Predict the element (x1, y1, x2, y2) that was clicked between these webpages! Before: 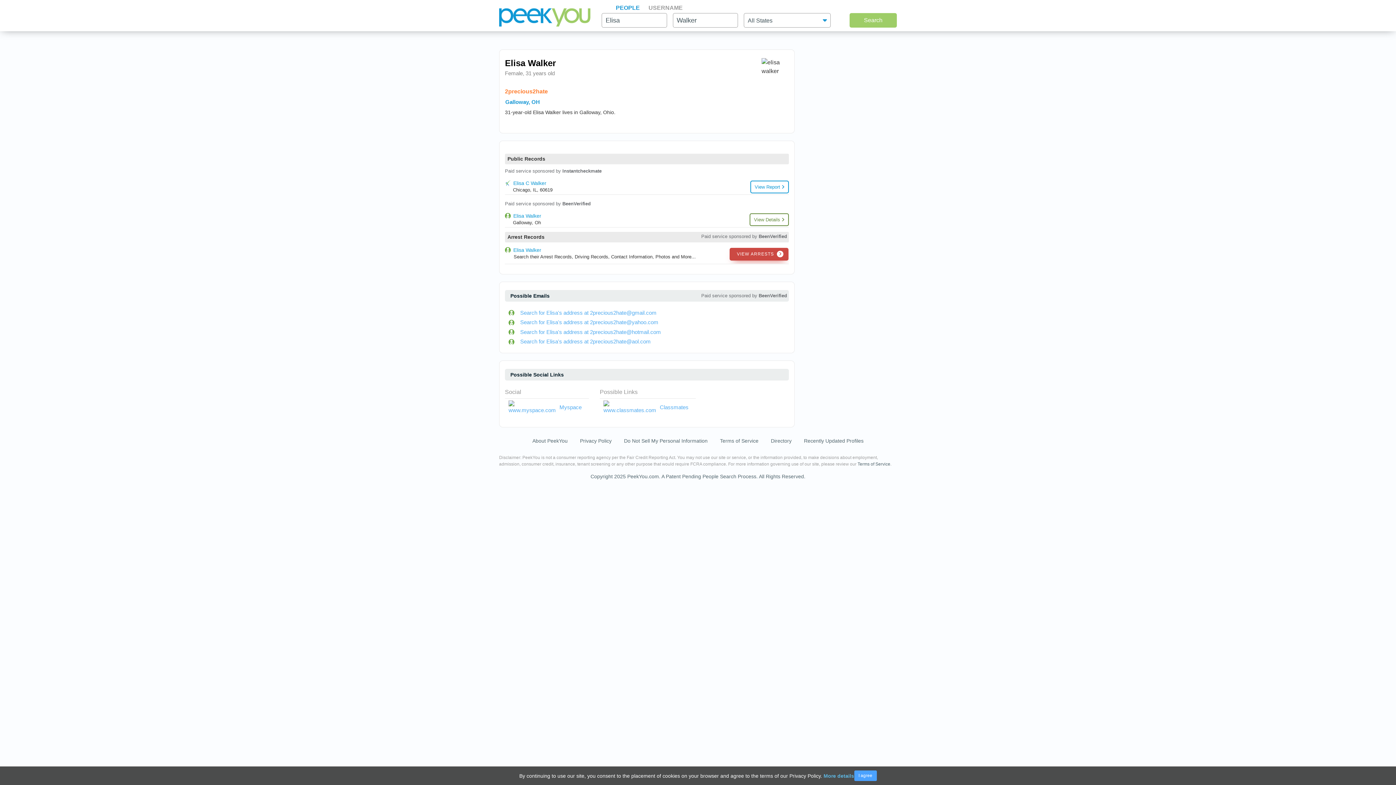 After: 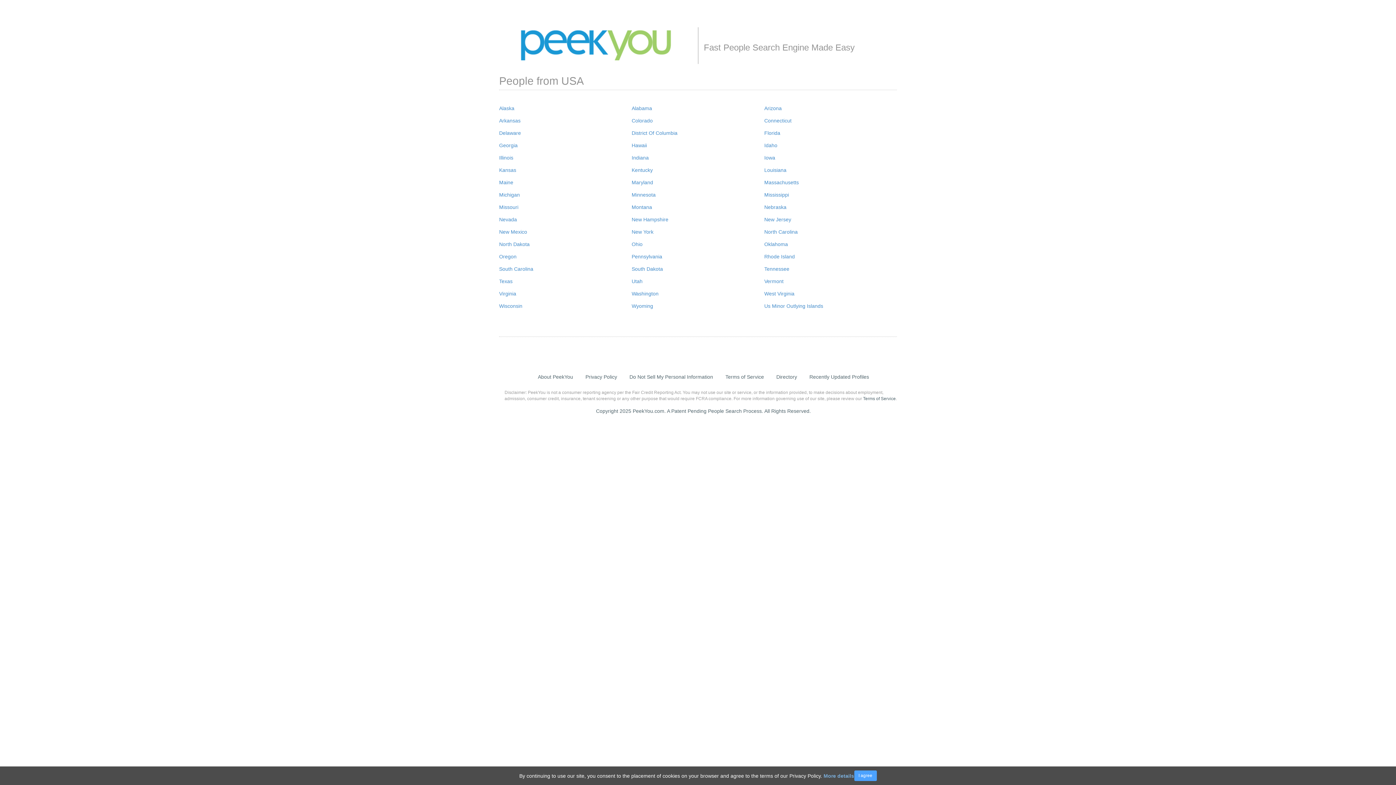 Action: bbox: (771, 447, 791, 453) label: Directory